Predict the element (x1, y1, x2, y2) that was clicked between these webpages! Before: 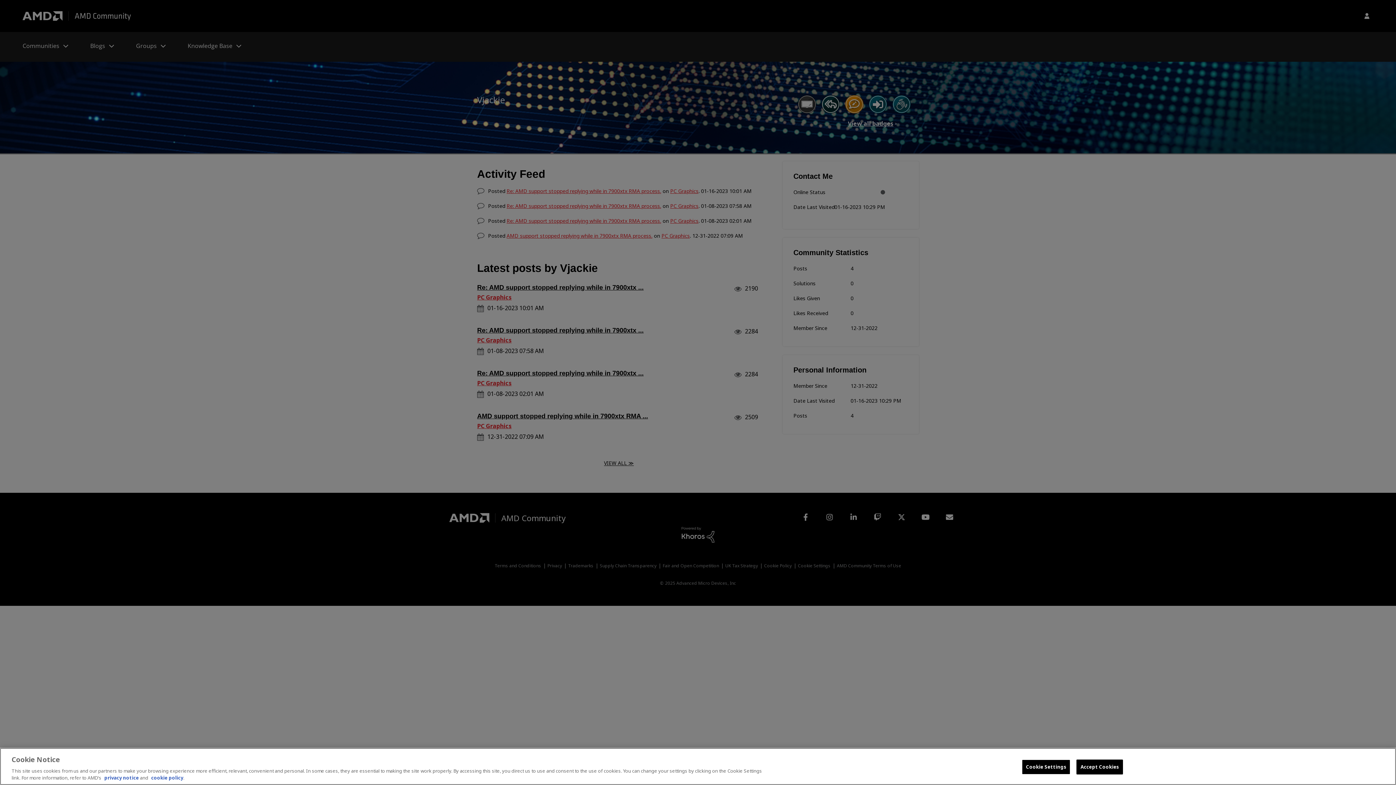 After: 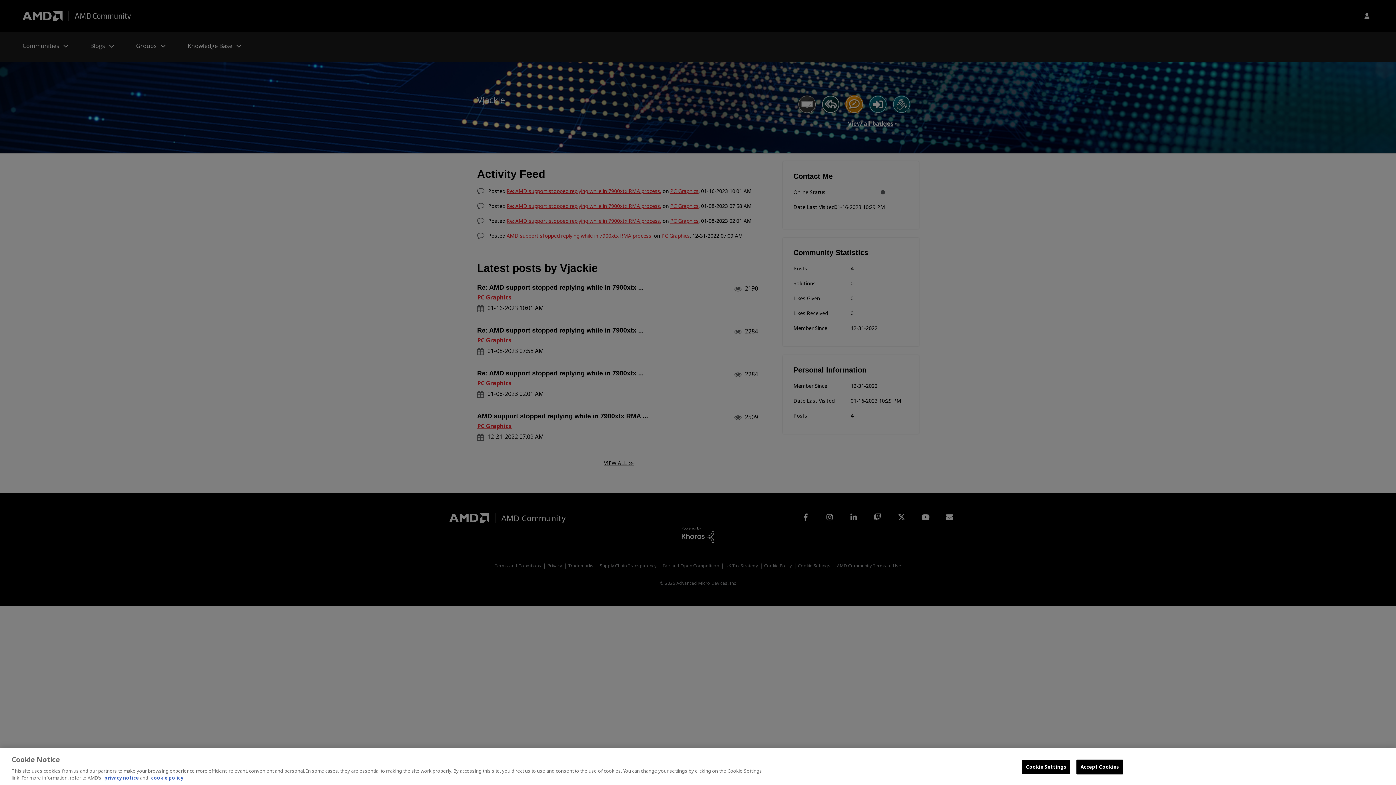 Action: label: privacy notice bbox: (104, 774, 138, 781)